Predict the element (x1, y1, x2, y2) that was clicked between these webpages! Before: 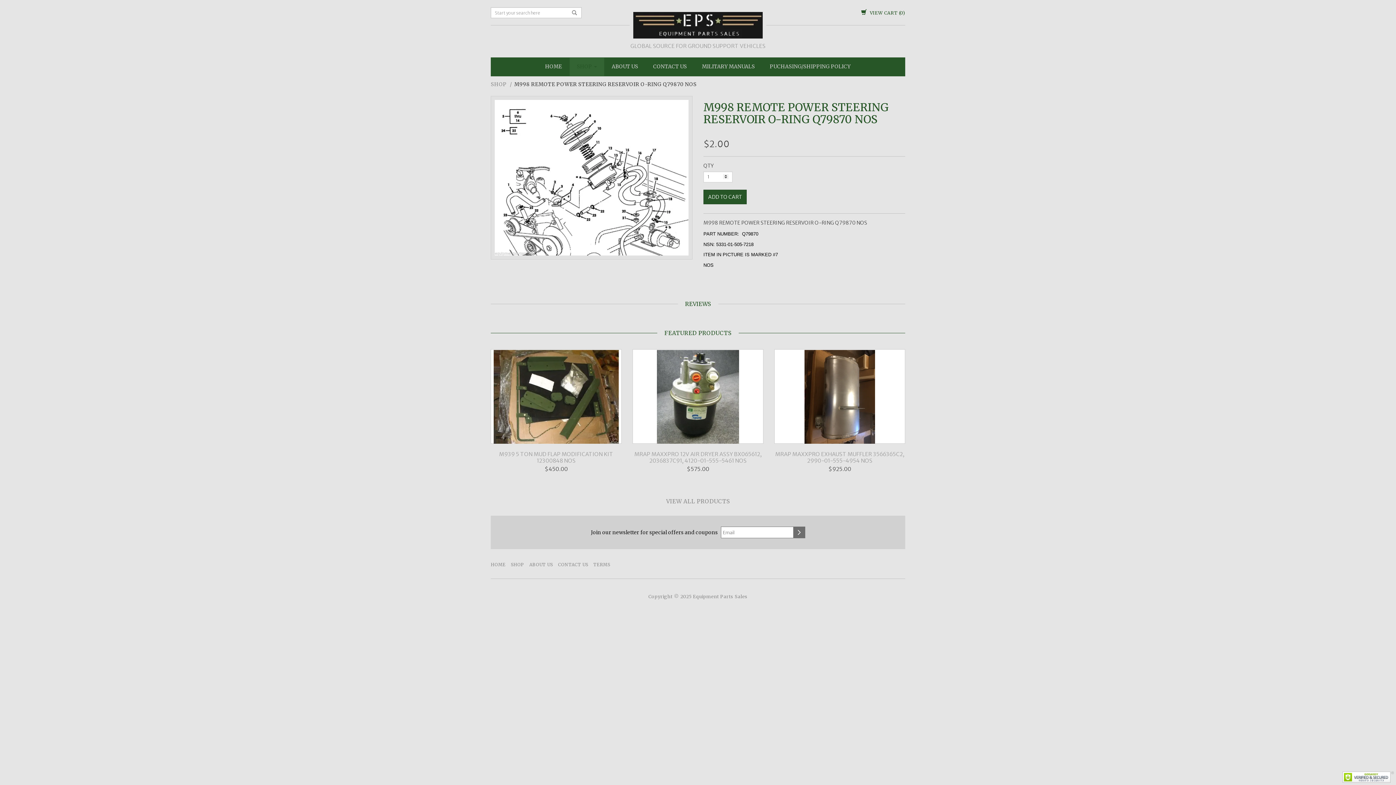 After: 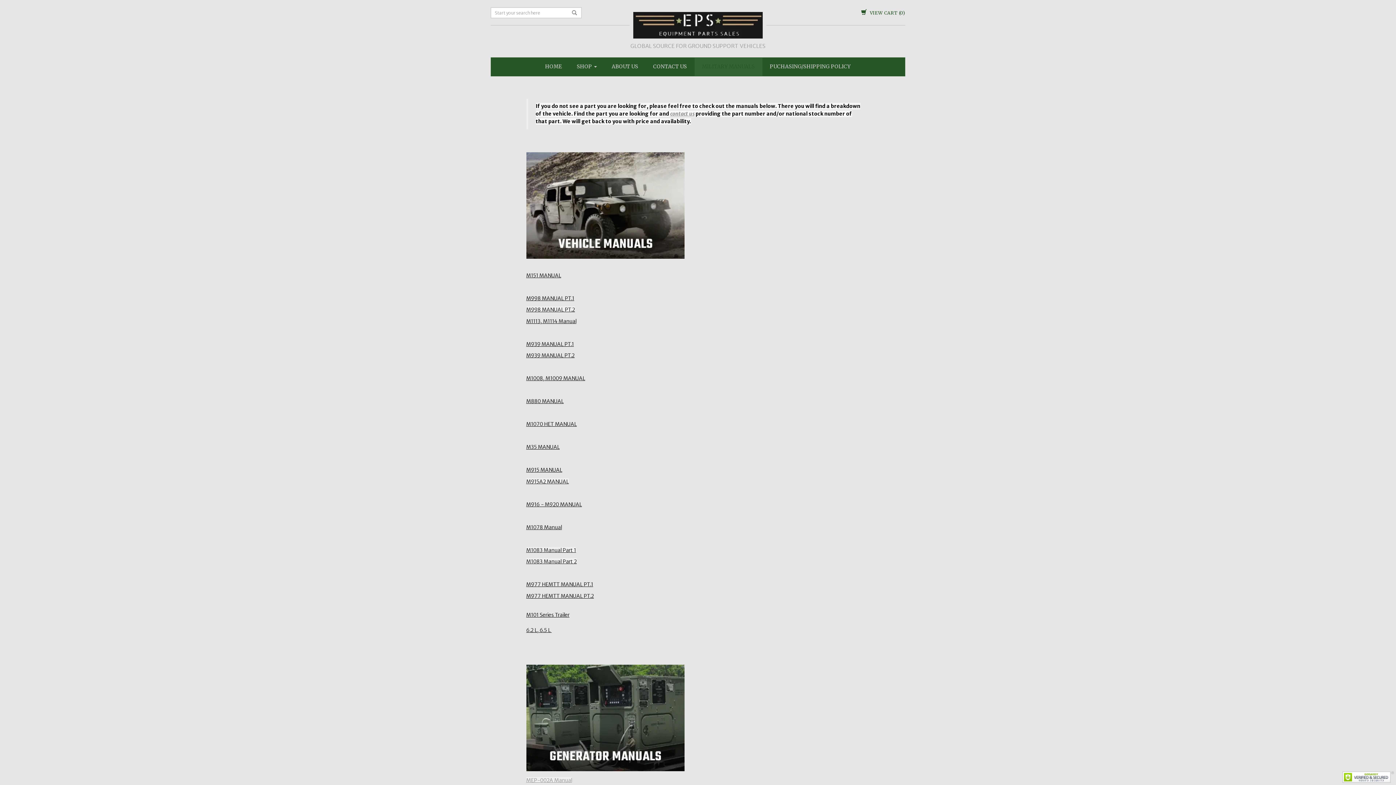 Action: bbox: (694, 57, 762, 75) label: MILITARY MANUALS